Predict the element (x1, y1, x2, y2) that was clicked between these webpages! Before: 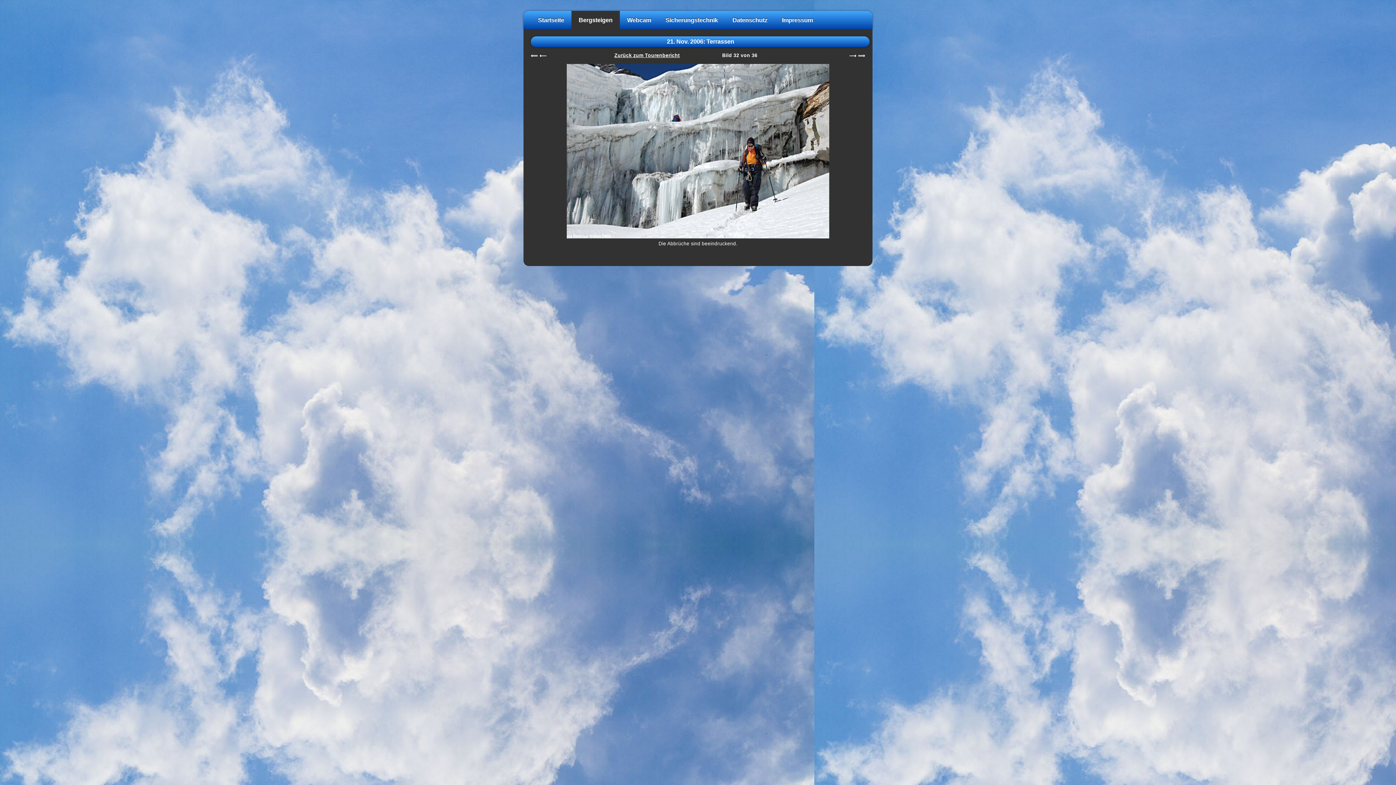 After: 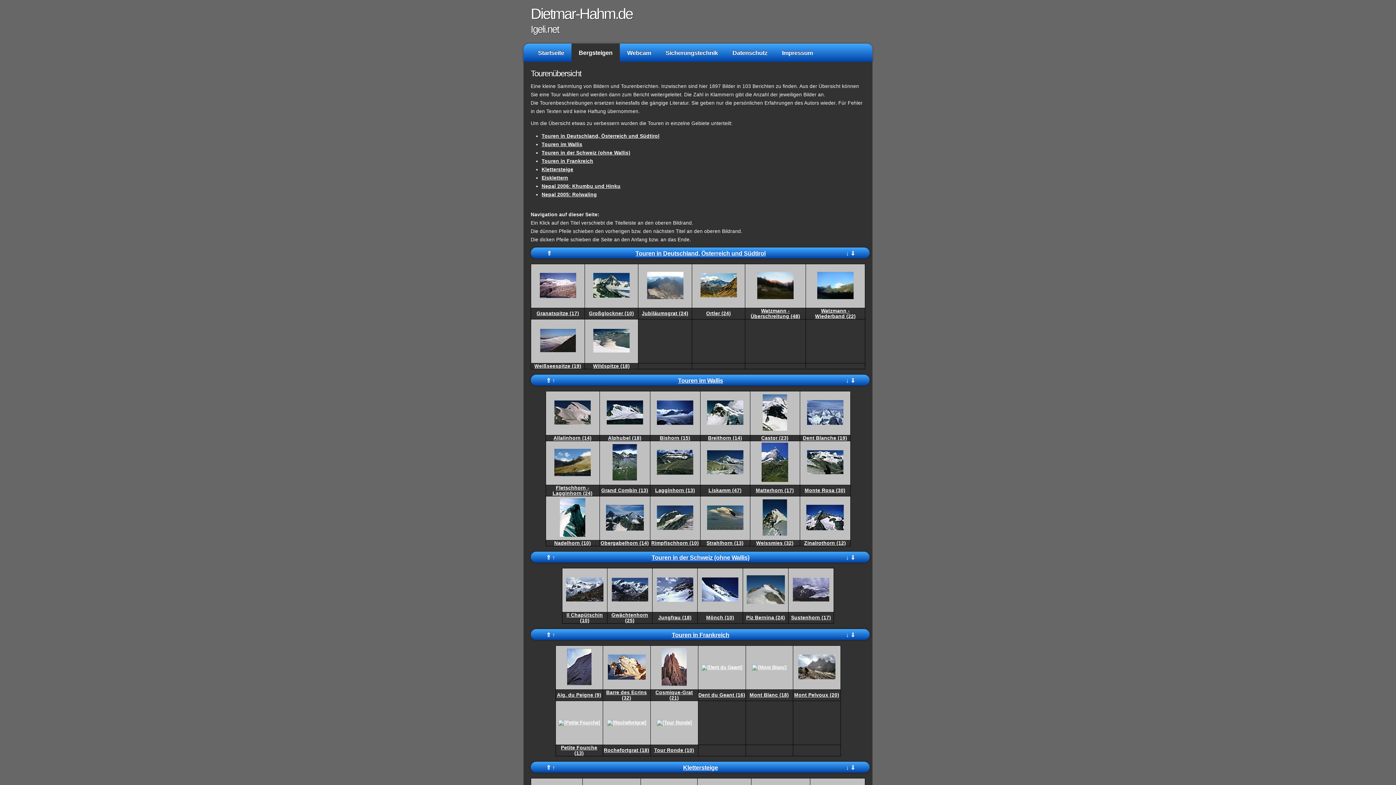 Action: label: Bergsteigen bbox: (571, 10, 620, 29)